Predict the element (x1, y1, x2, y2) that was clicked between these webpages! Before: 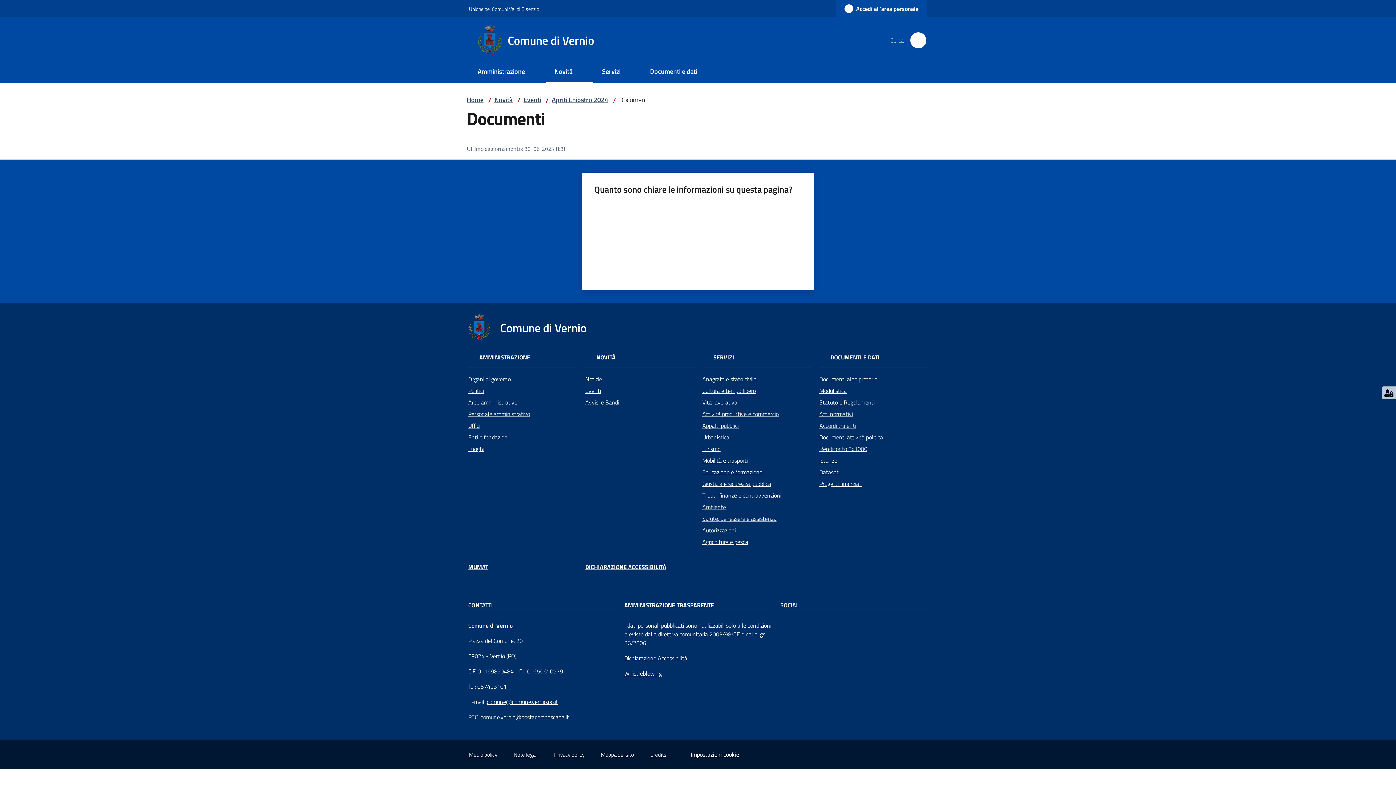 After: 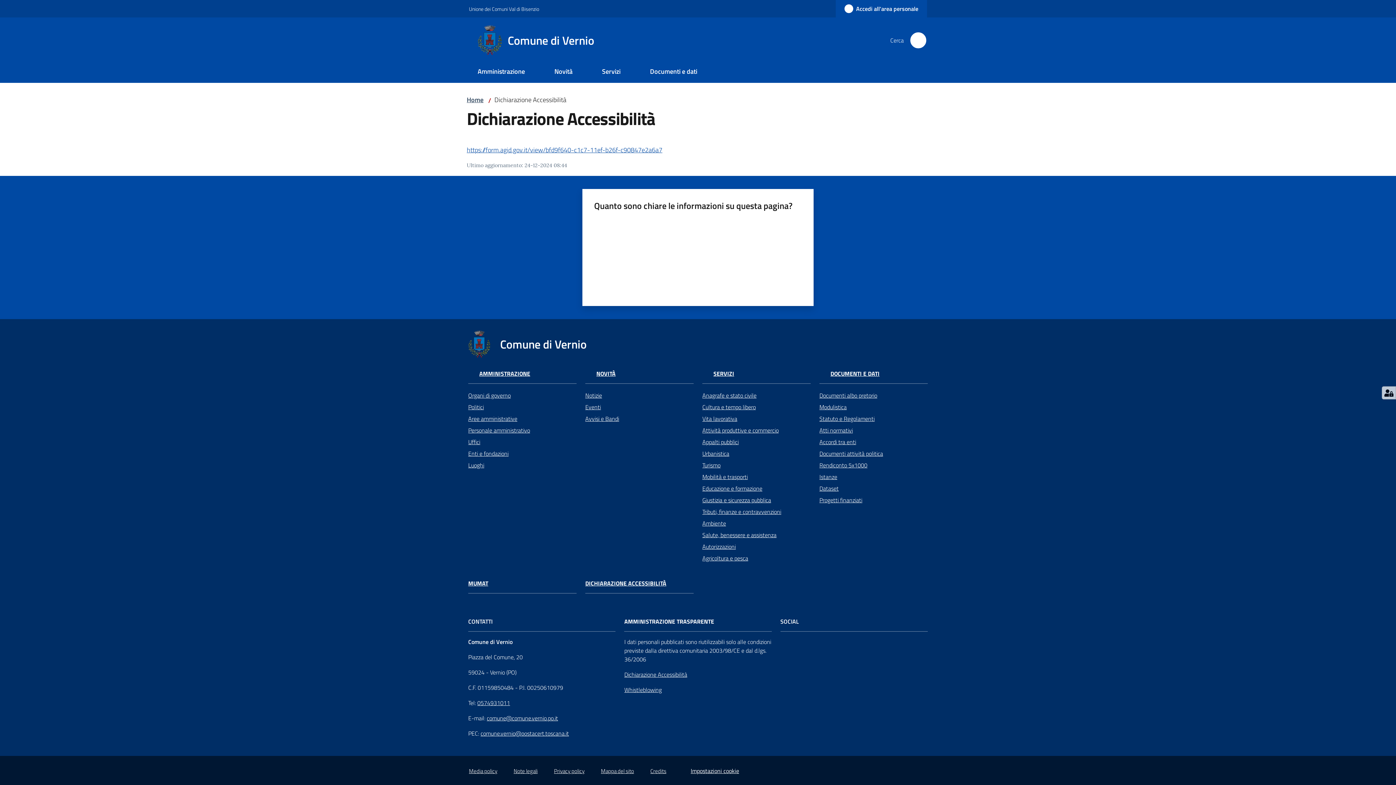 Action: bbox: (585, 563, 666, 571) label: DICHIARAZIONE ACCESSIBILITÀ